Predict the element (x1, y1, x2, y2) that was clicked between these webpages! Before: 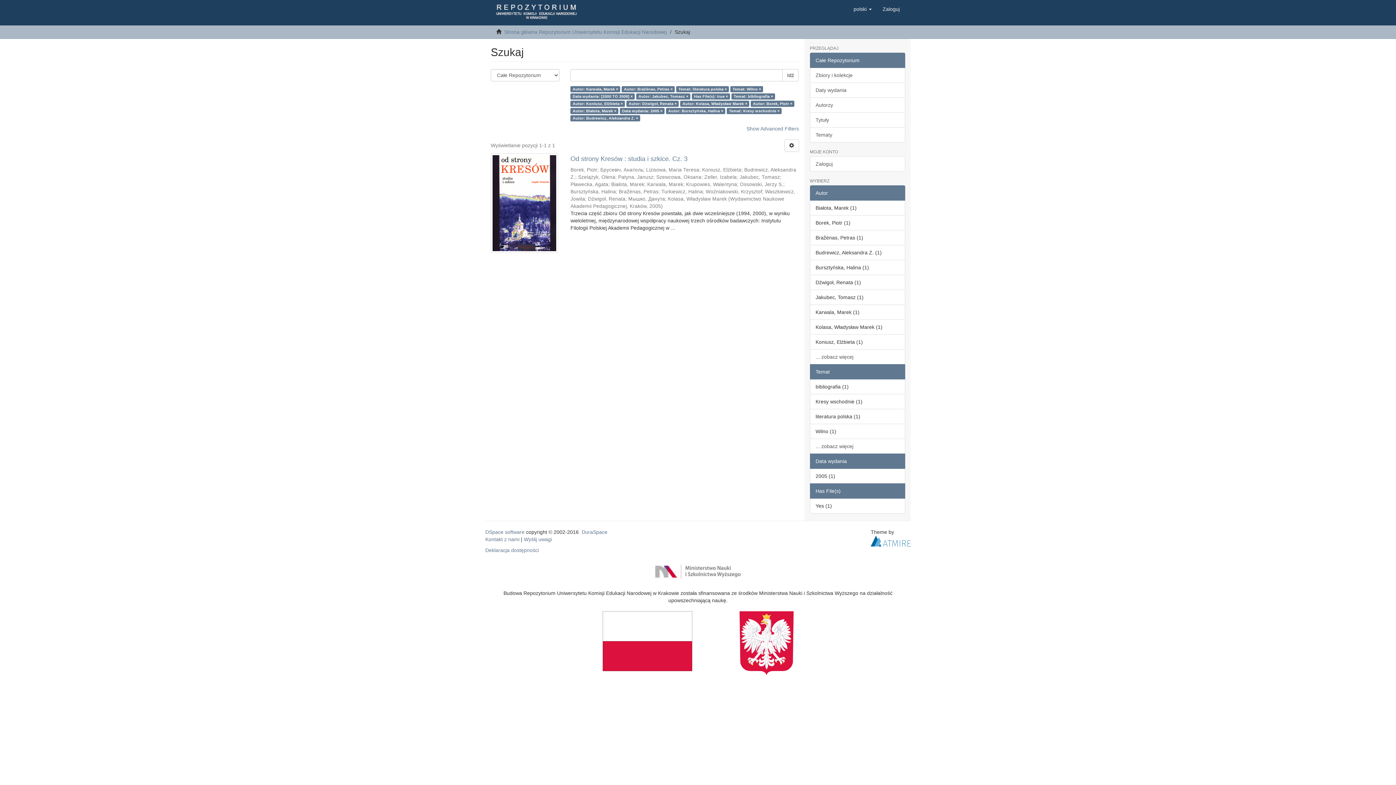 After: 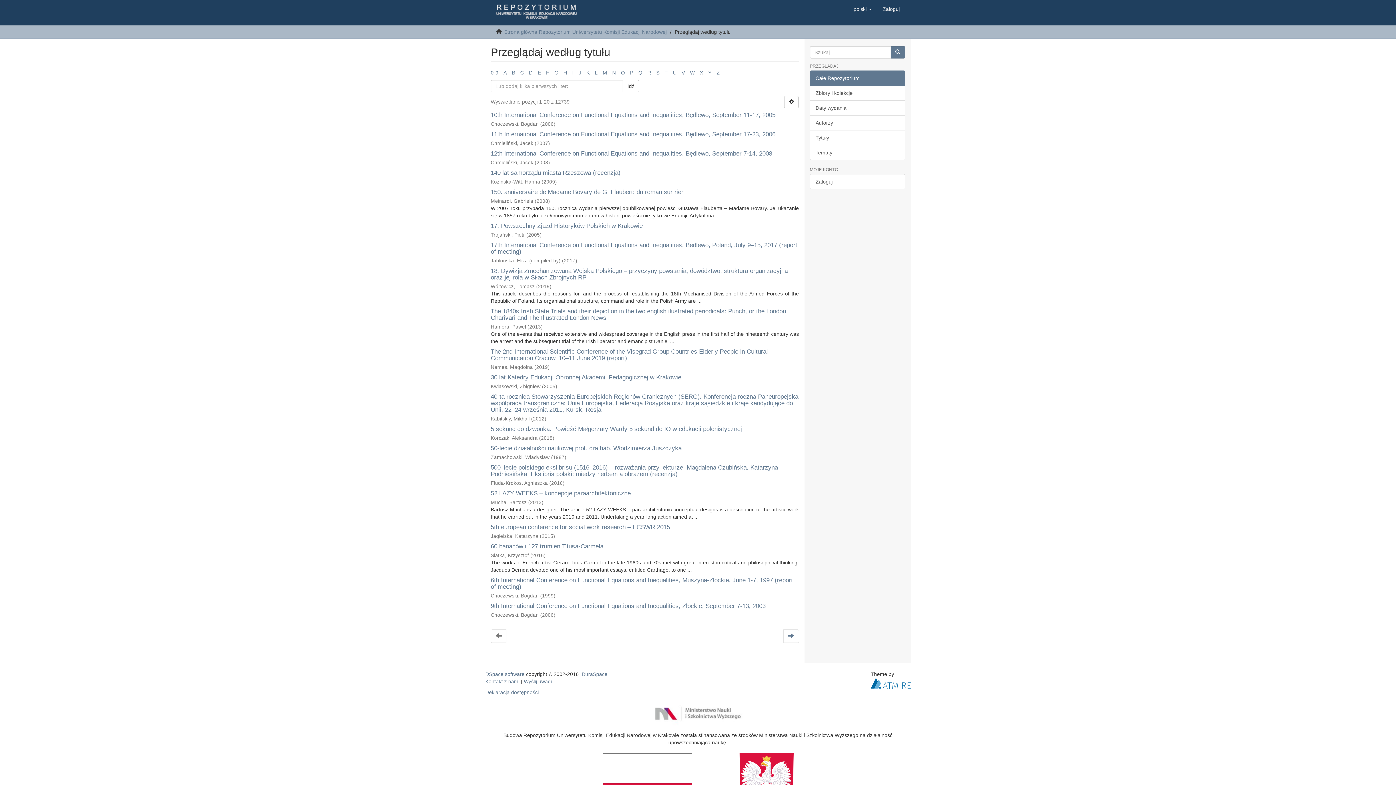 Action: label: Tytuły bbox: (810, 112, 905, 127)